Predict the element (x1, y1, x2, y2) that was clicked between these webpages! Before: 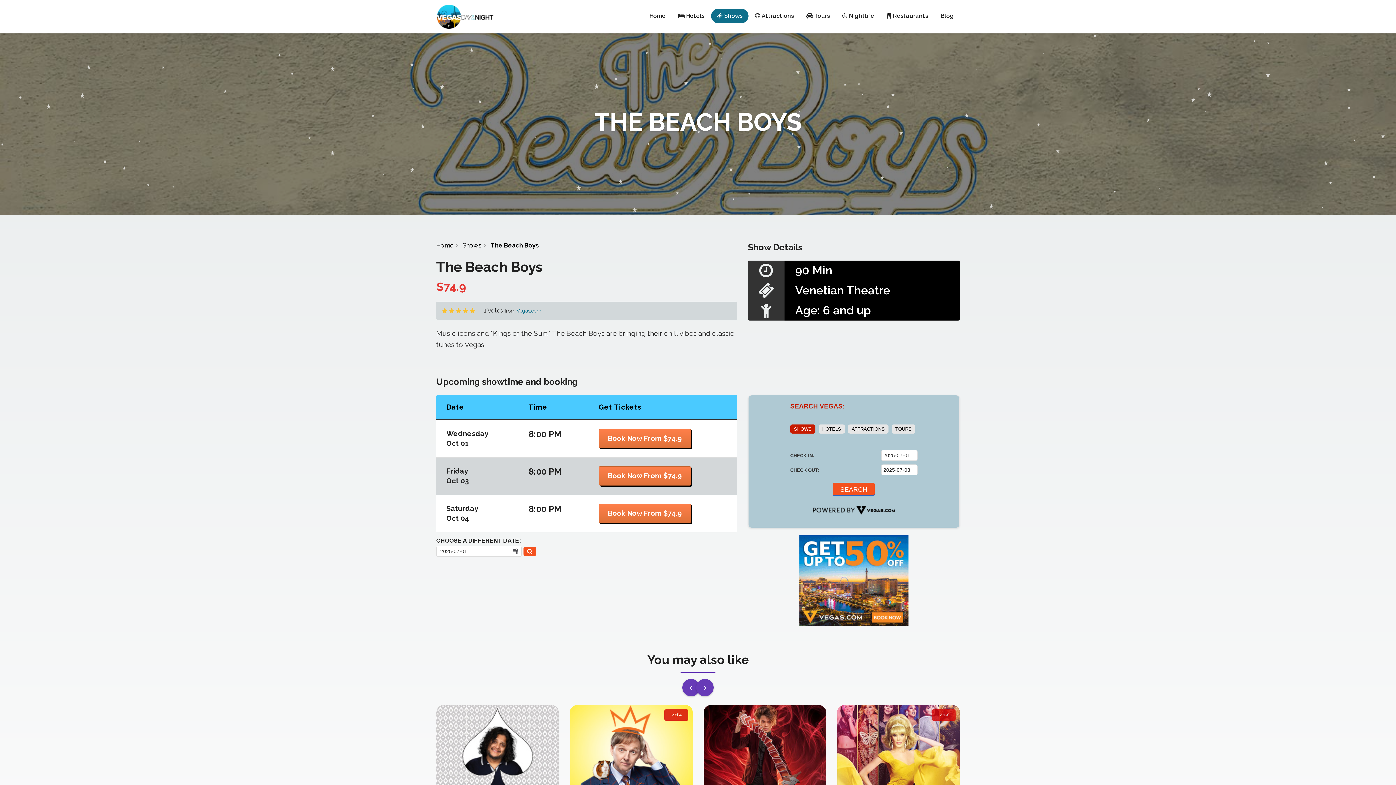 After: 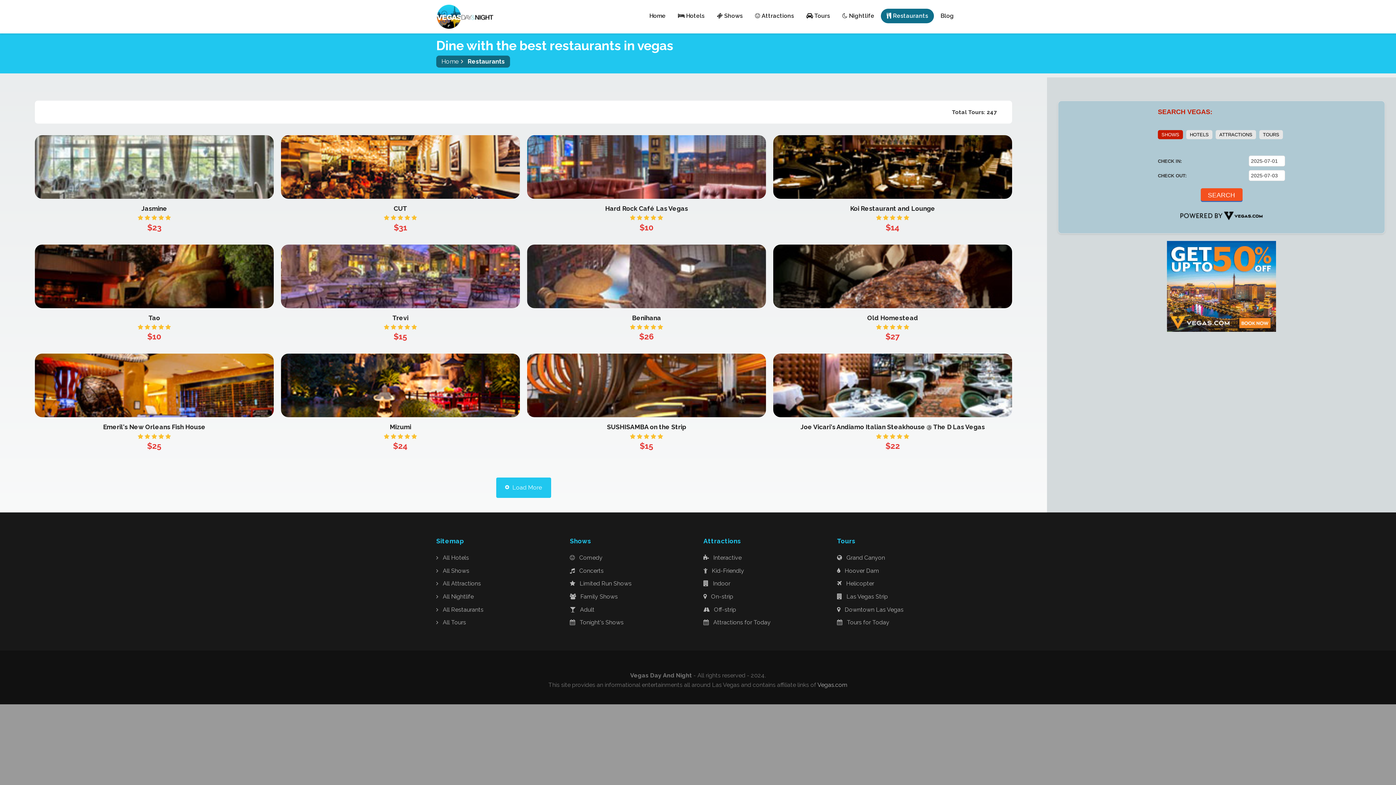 Action: bbox: (881, 8, 934, 23) label:  Restaurants